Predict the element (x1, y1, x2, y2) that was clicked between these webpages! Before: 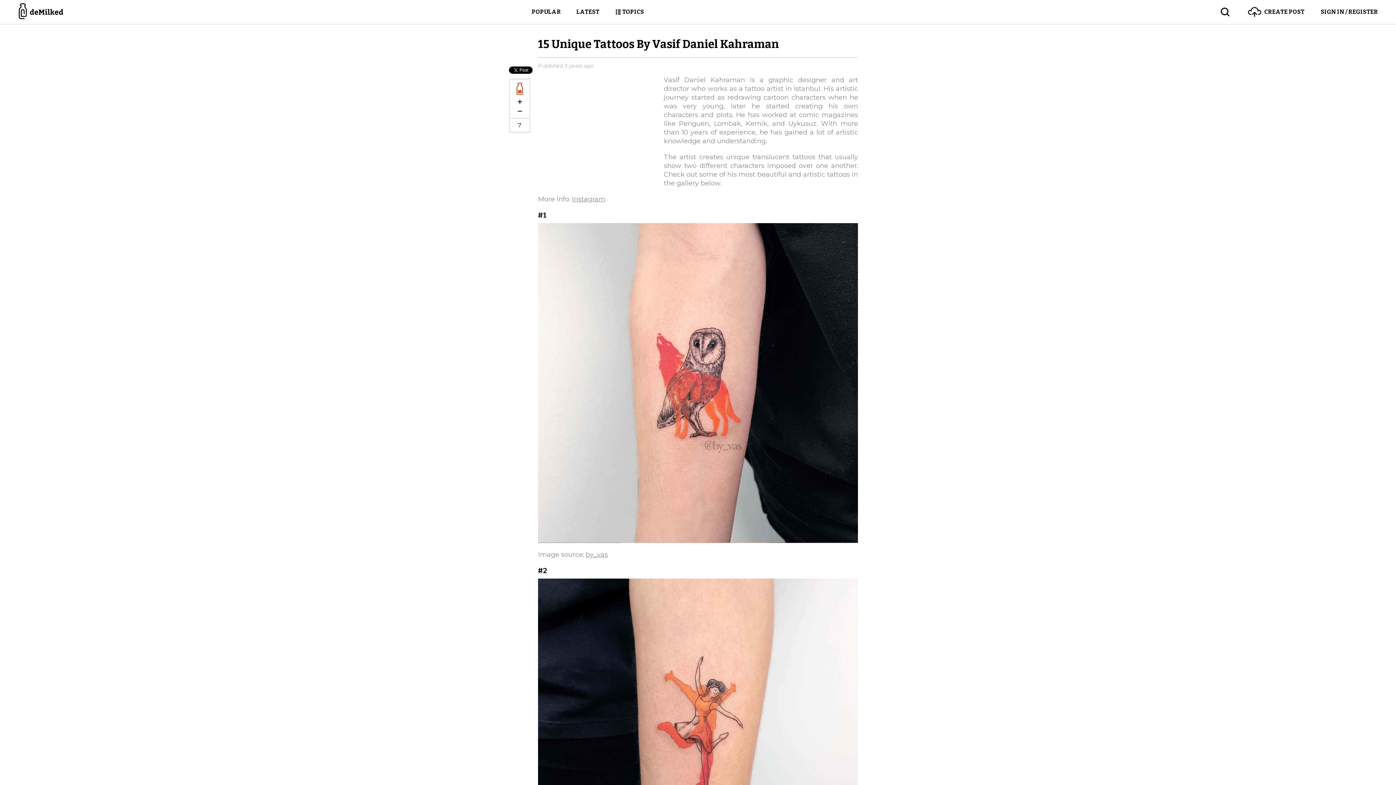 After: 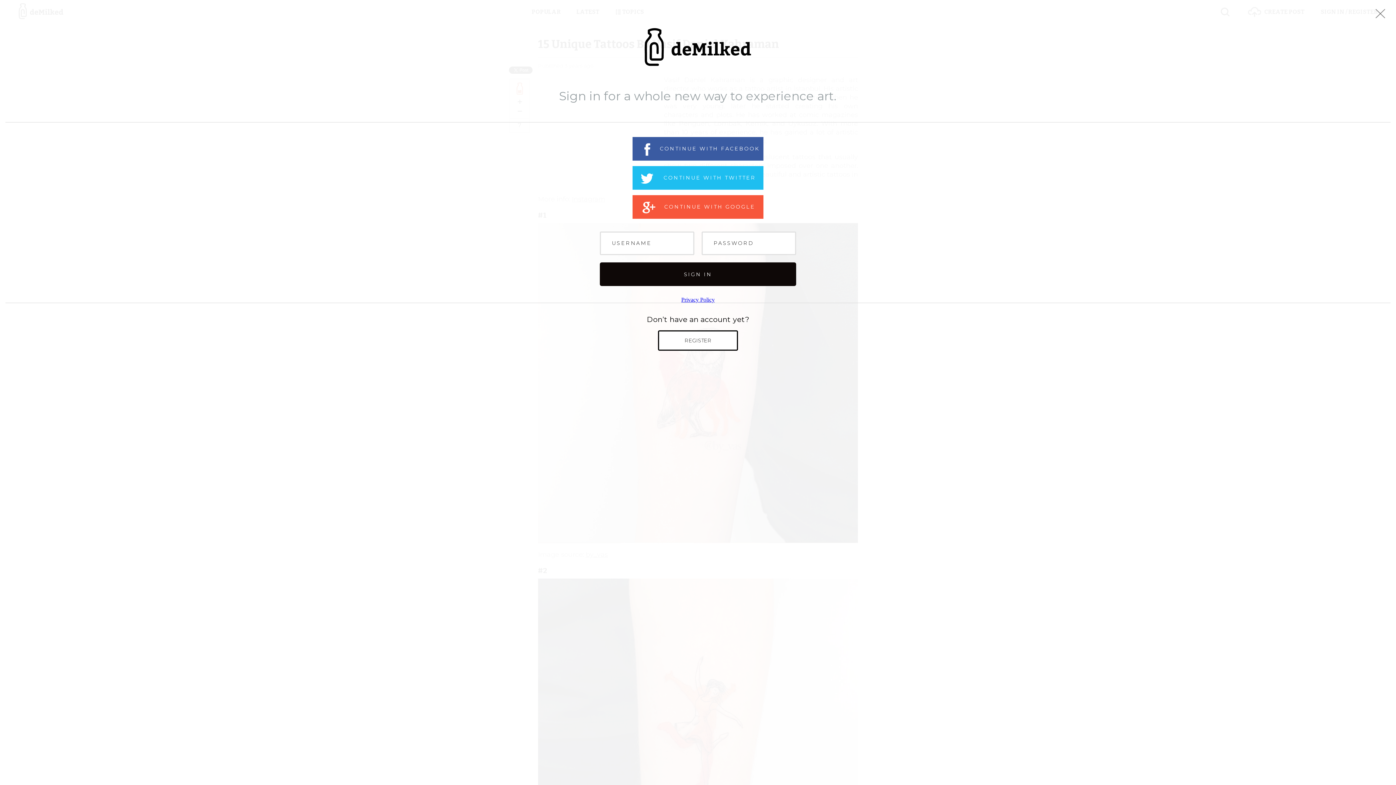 Action: label: SIGN IN / REGISTER bbox: (1304, 0, 1378, 24)